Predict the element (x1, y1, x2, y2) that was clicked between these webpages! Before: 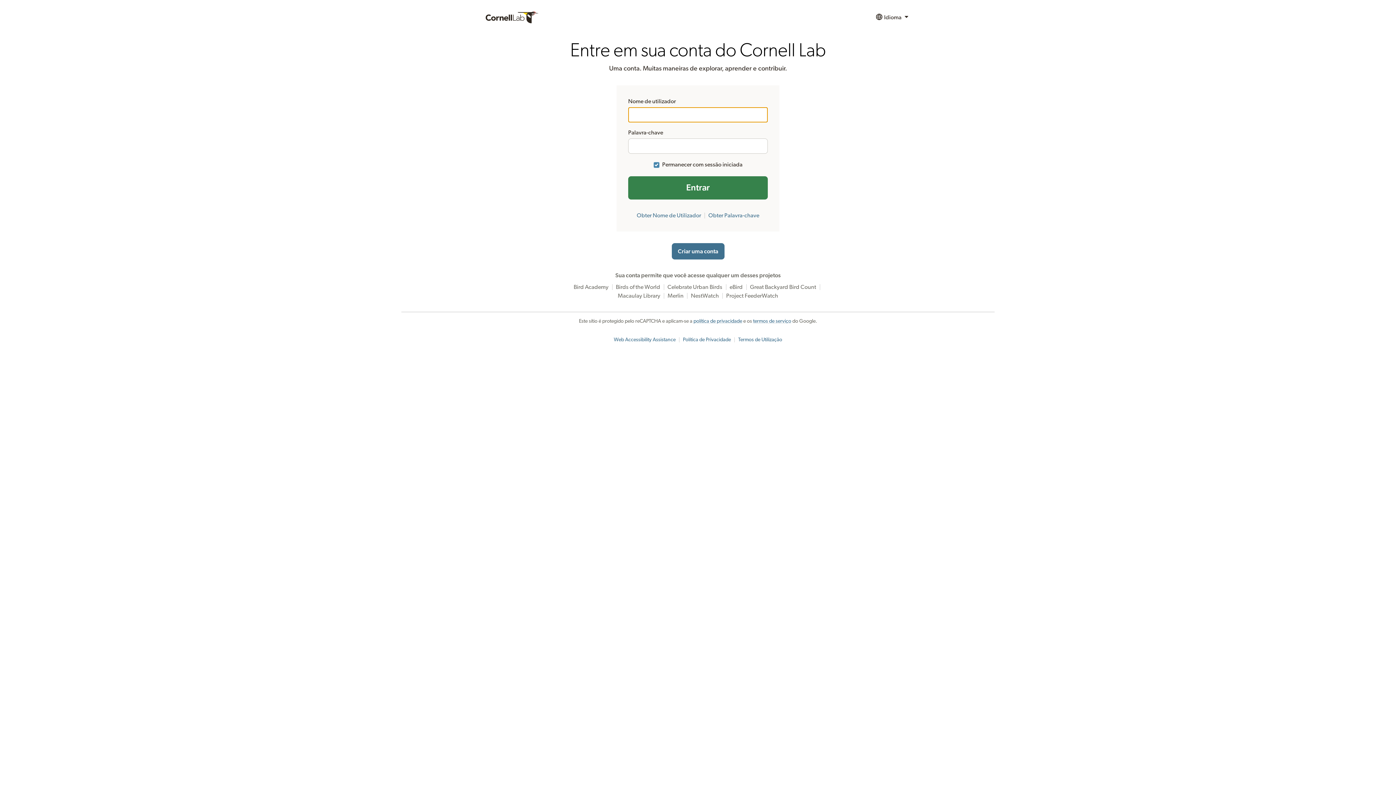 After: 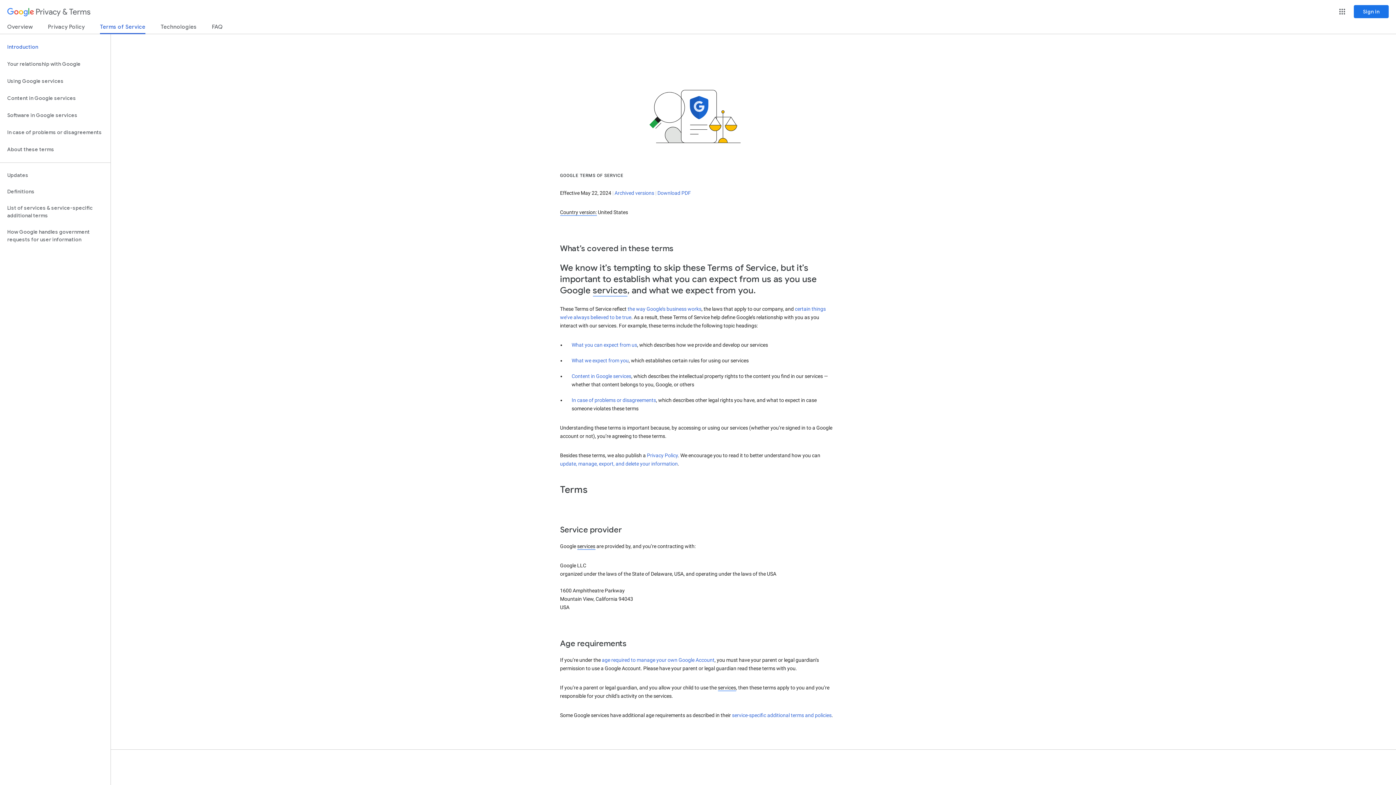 Action: label: termos de serviço bbox: (753, 318, 791, 324)